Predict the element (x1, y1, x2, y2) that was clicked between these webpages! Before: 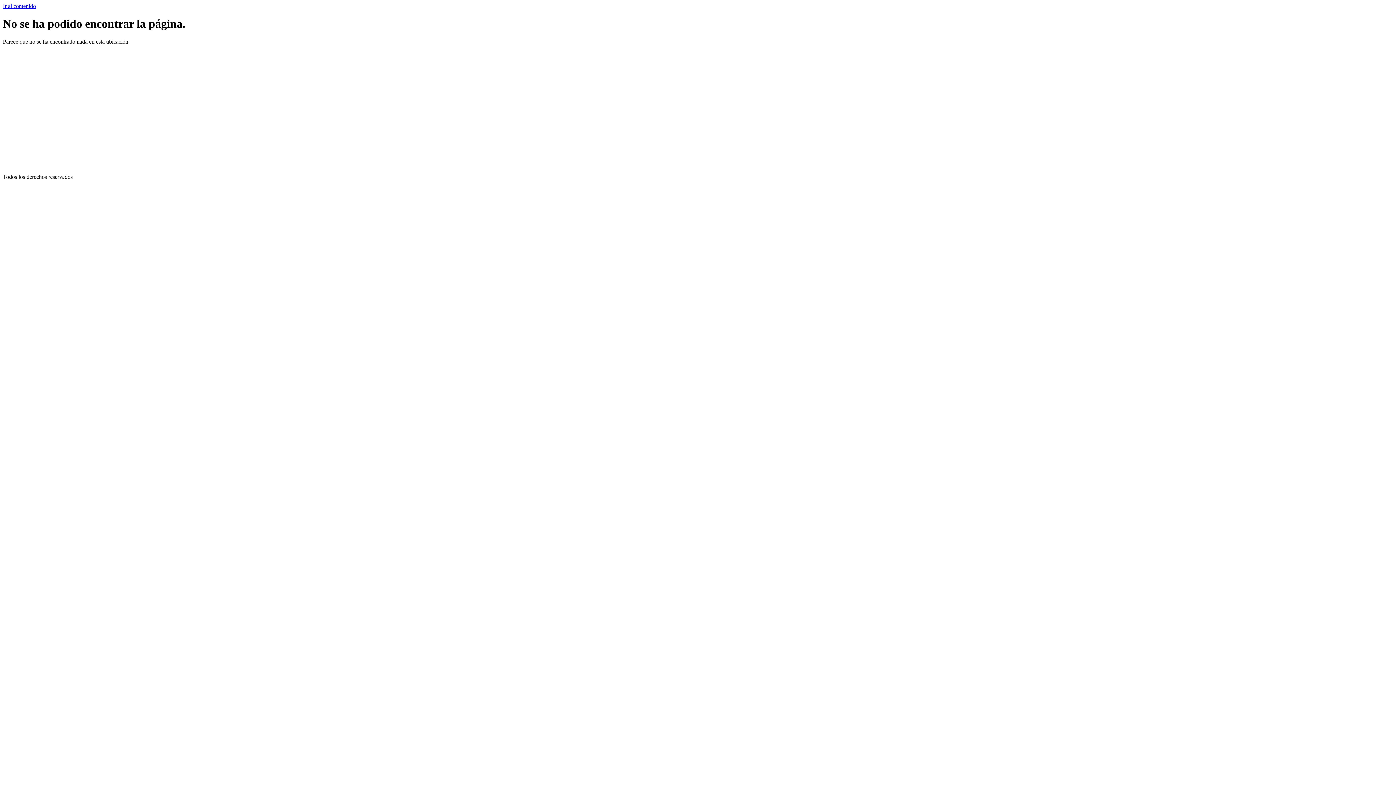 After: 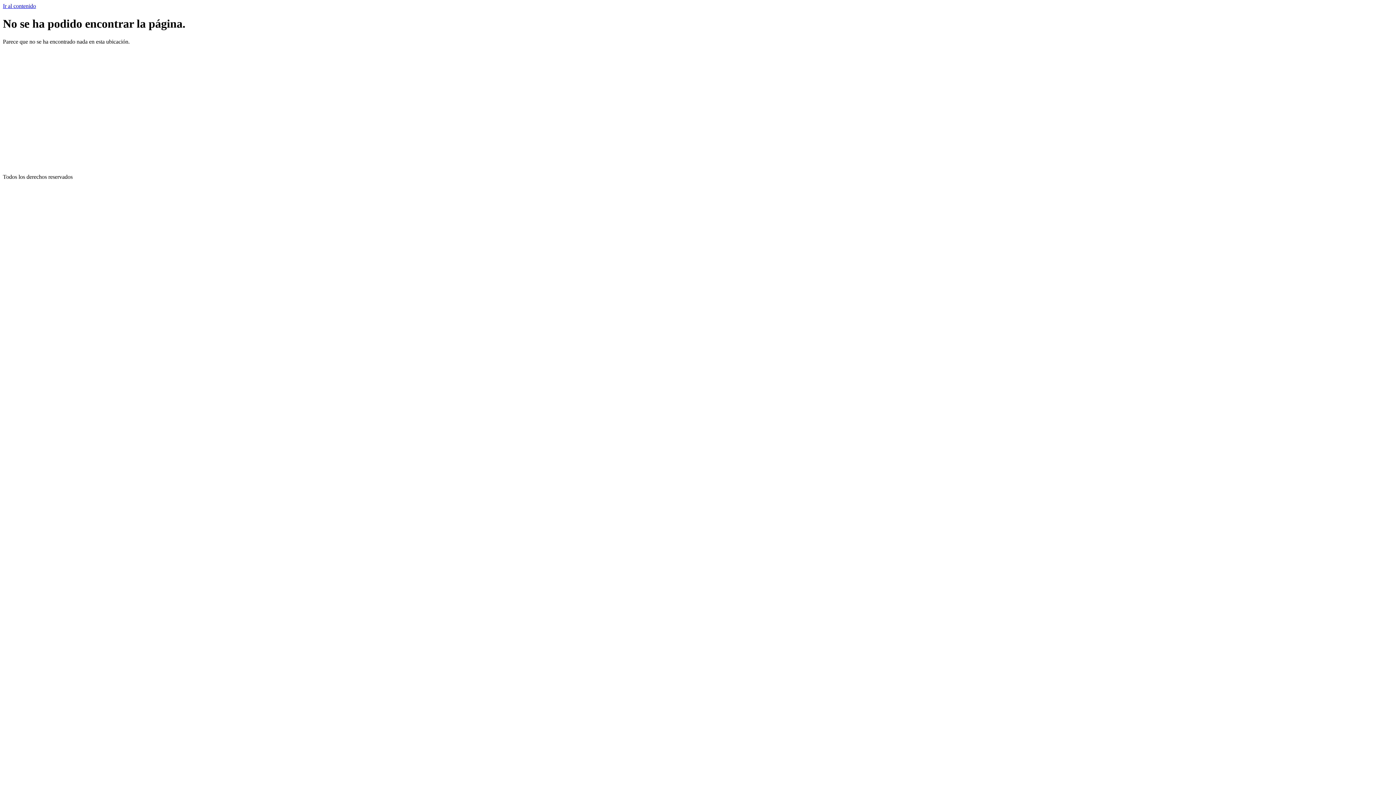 Action: label: Ir al contenido bbox: (2, 2, 36, 9)